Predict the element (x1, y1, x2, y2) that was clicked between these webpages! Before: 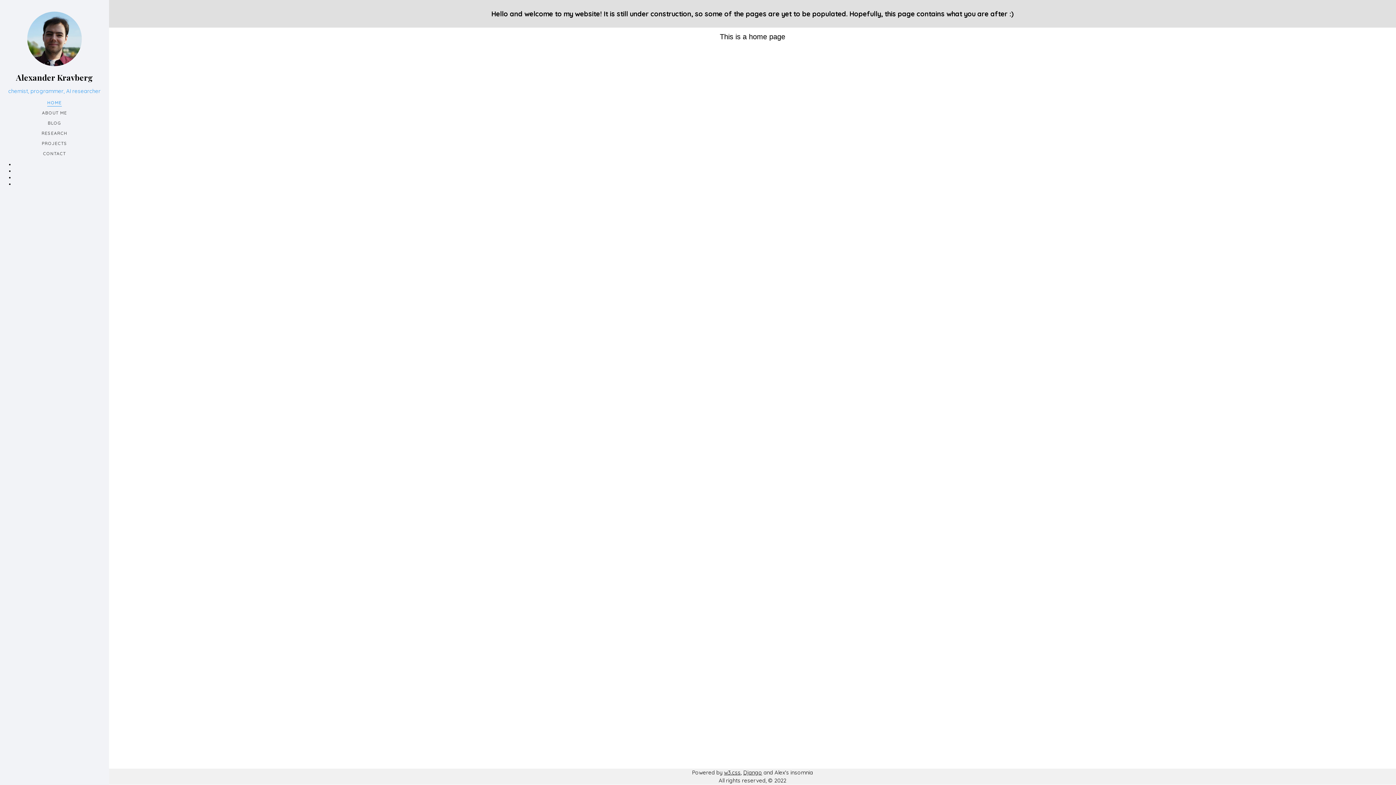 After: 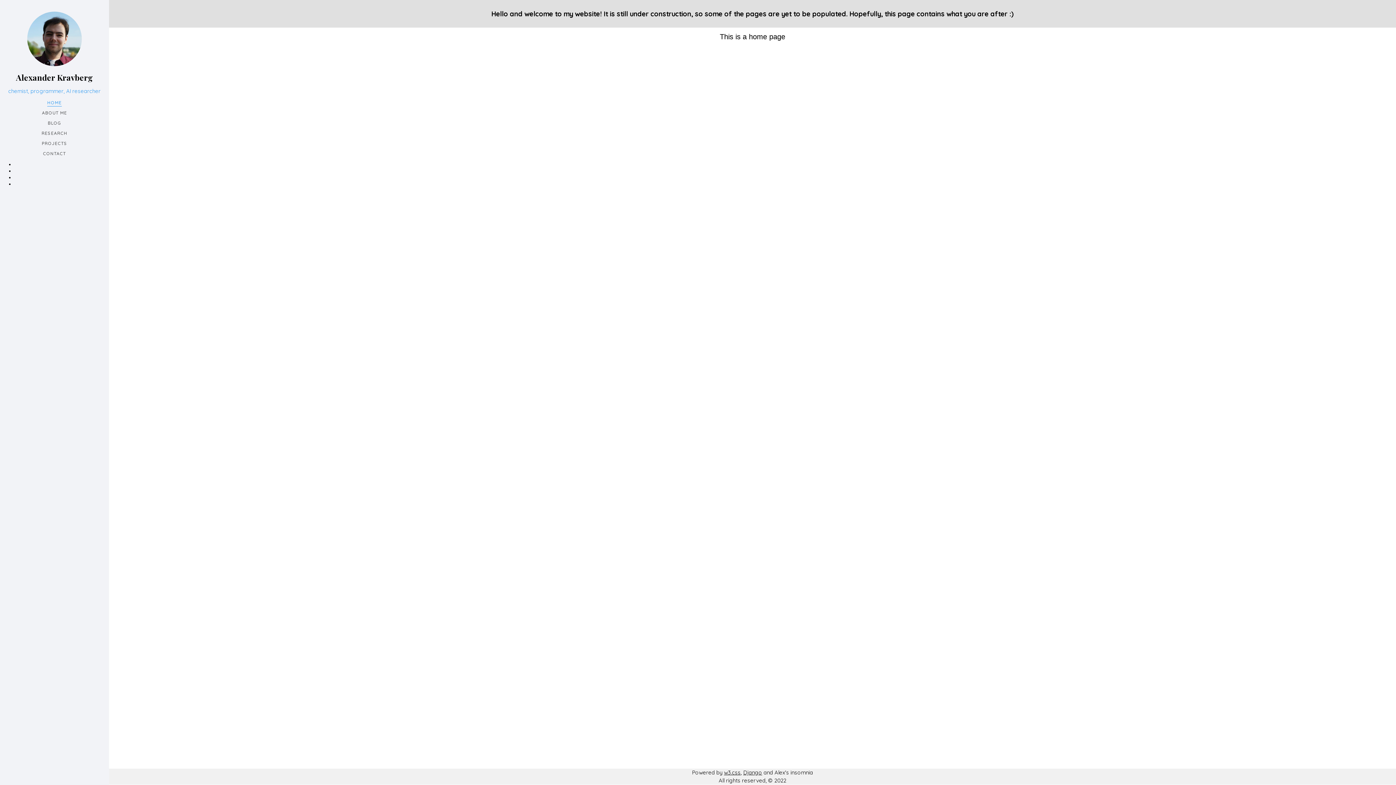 Action: bbox: (8, 87, 100, 94) label: chemist, programmer, AI researcher